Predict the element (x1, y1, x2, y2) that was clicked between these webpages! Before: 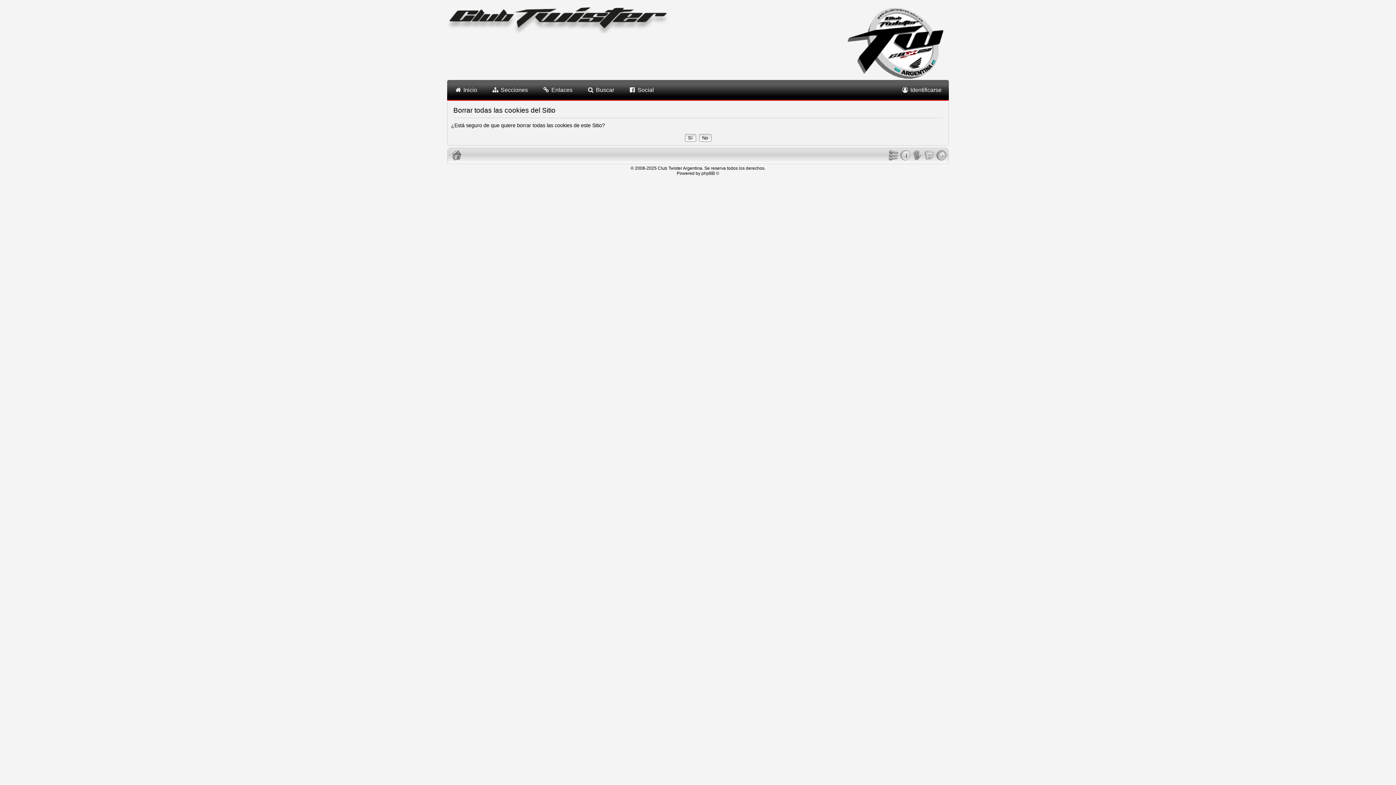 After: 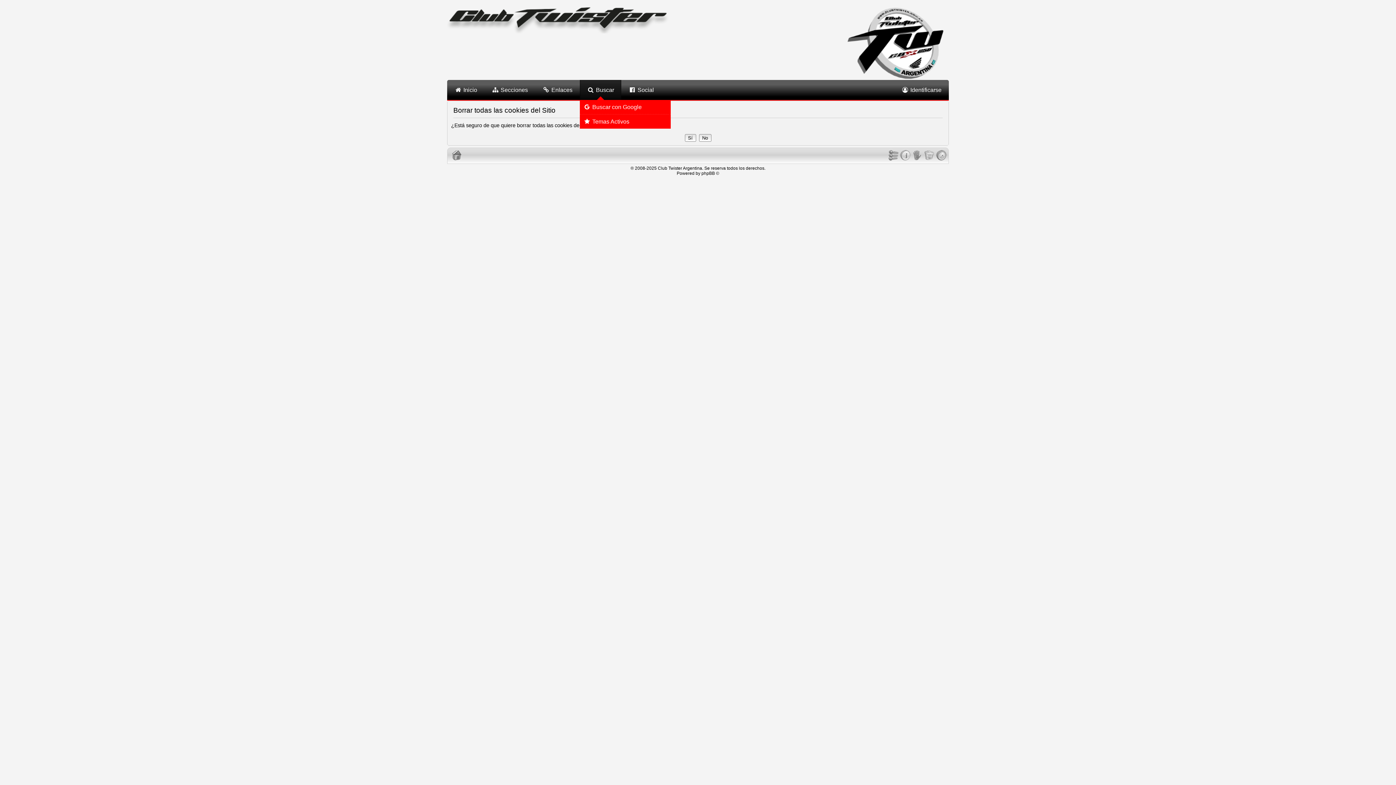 Action: label:  Buscar bbox: (579, 80, 621, 100)